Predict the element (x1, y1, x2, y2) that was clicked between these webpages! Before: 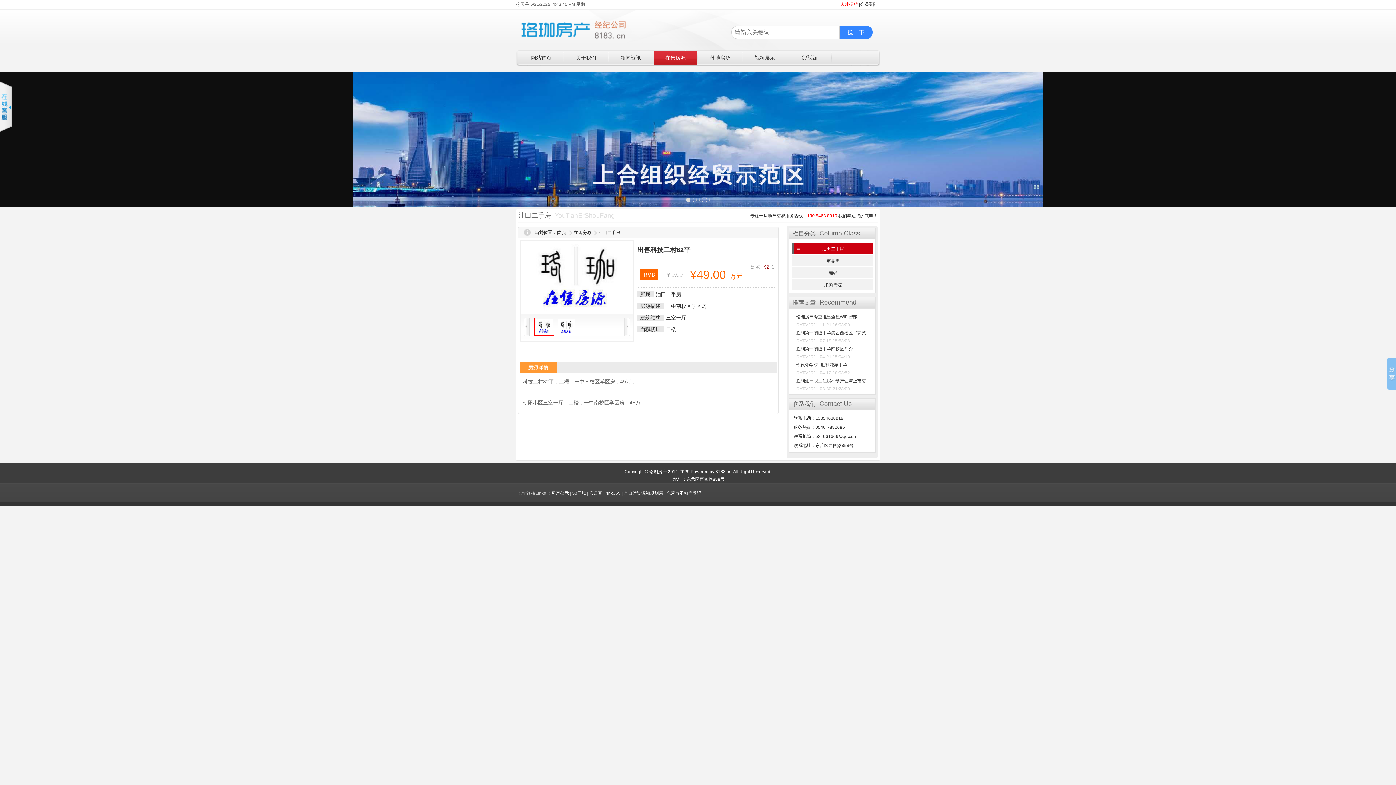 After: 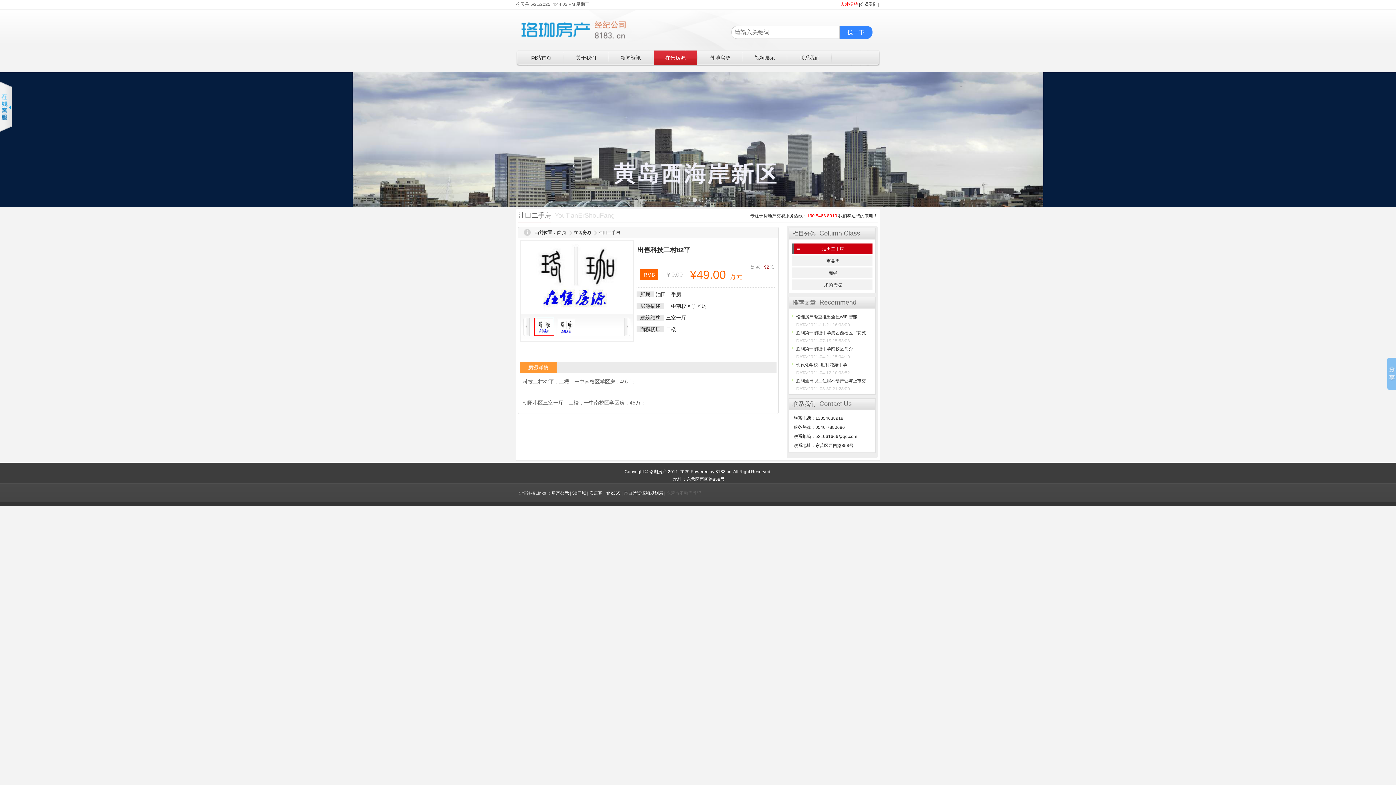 Action: label: 东营市不动产登记 bbox: (666, 490, 701, 496)